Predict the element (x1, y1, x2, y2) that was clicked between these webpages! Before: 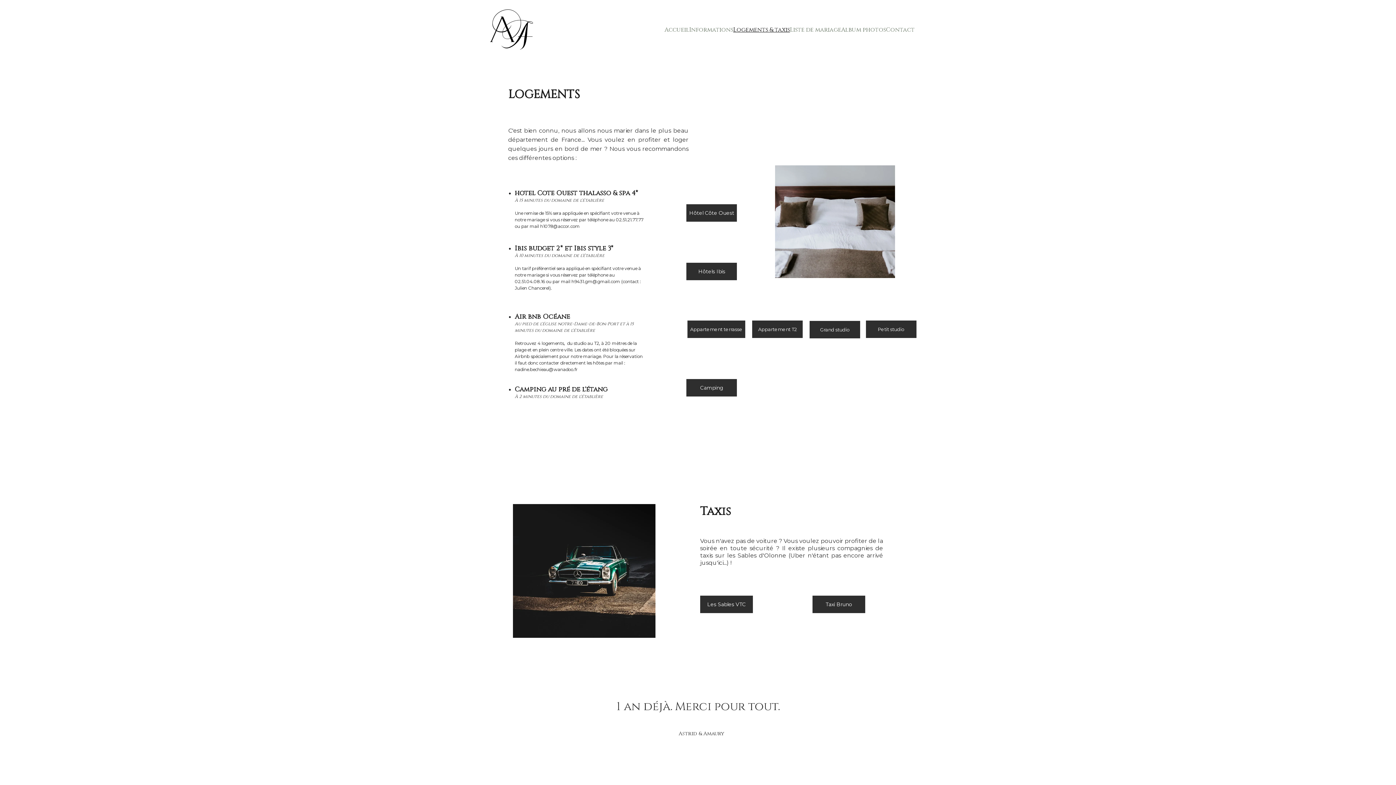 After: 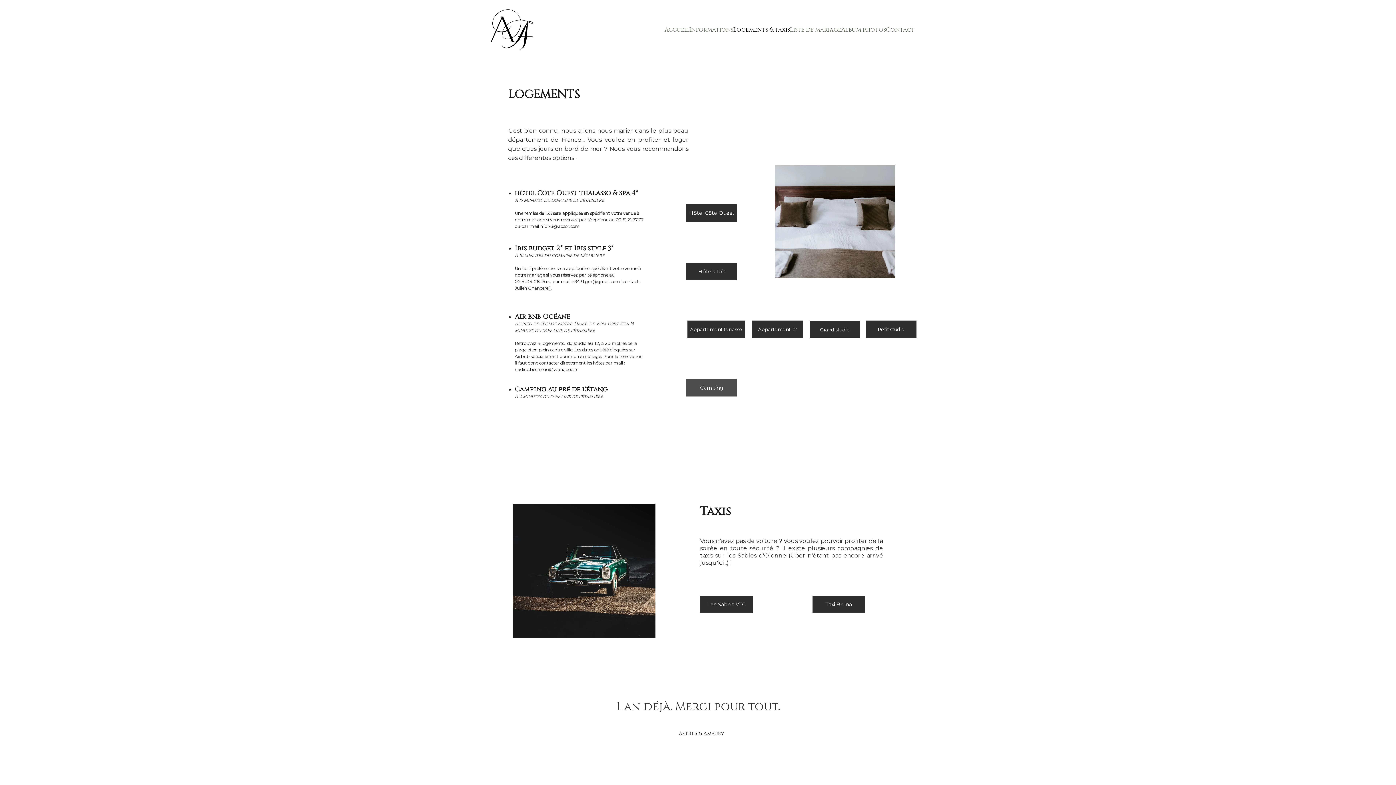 Action: bbox: (686, 379, 737, 396) label: Camping